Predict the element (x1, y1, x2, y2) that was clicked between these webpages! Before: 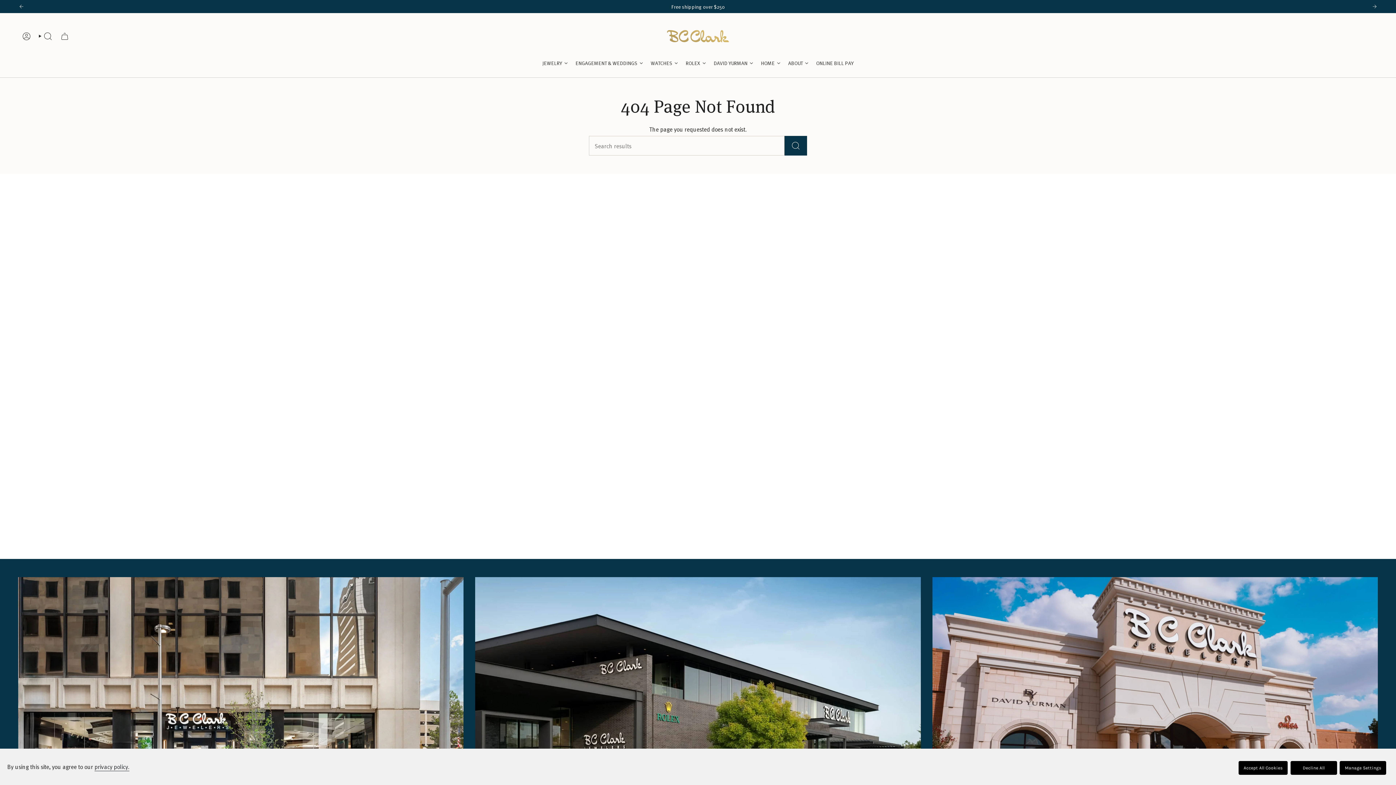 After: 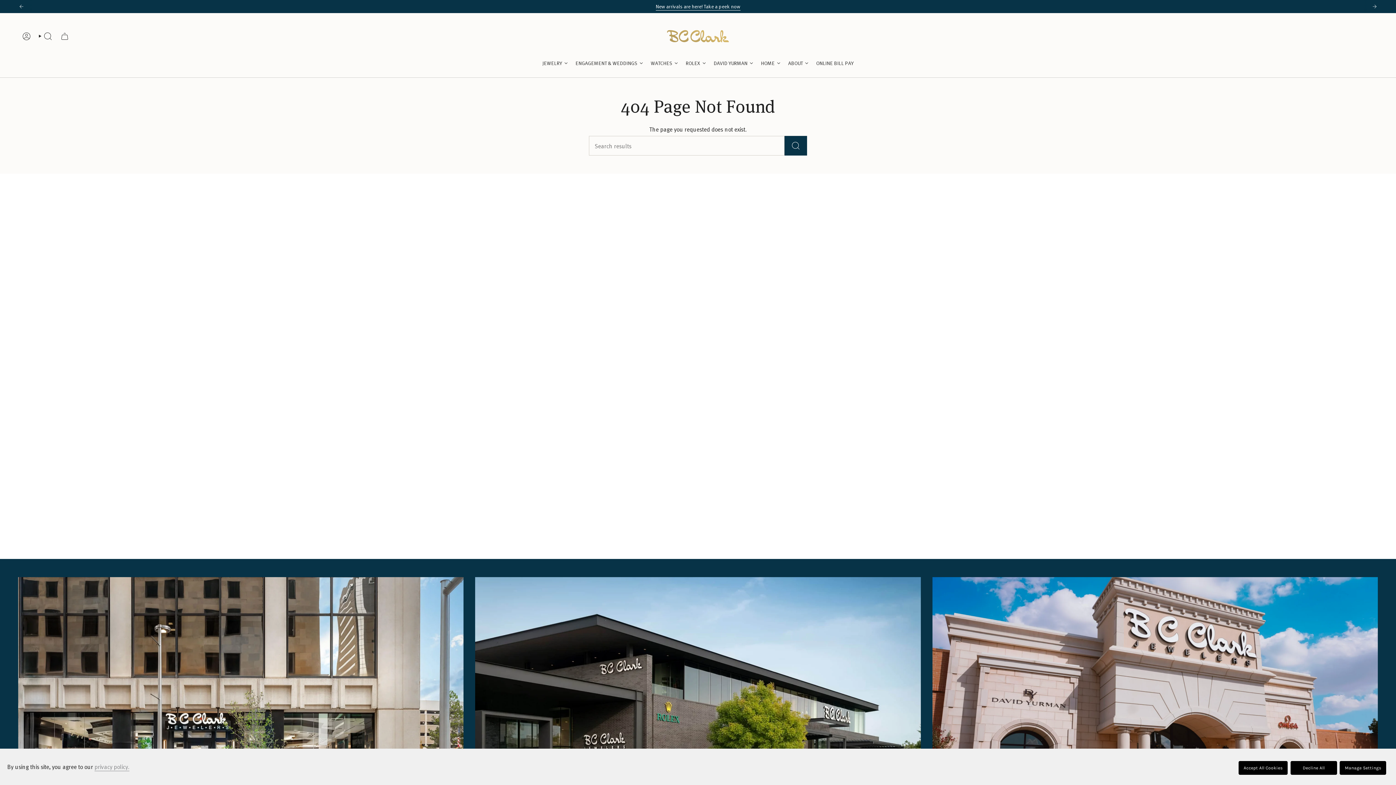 Action: bbox: (94, 762, 129, 771) label: privacy policy.